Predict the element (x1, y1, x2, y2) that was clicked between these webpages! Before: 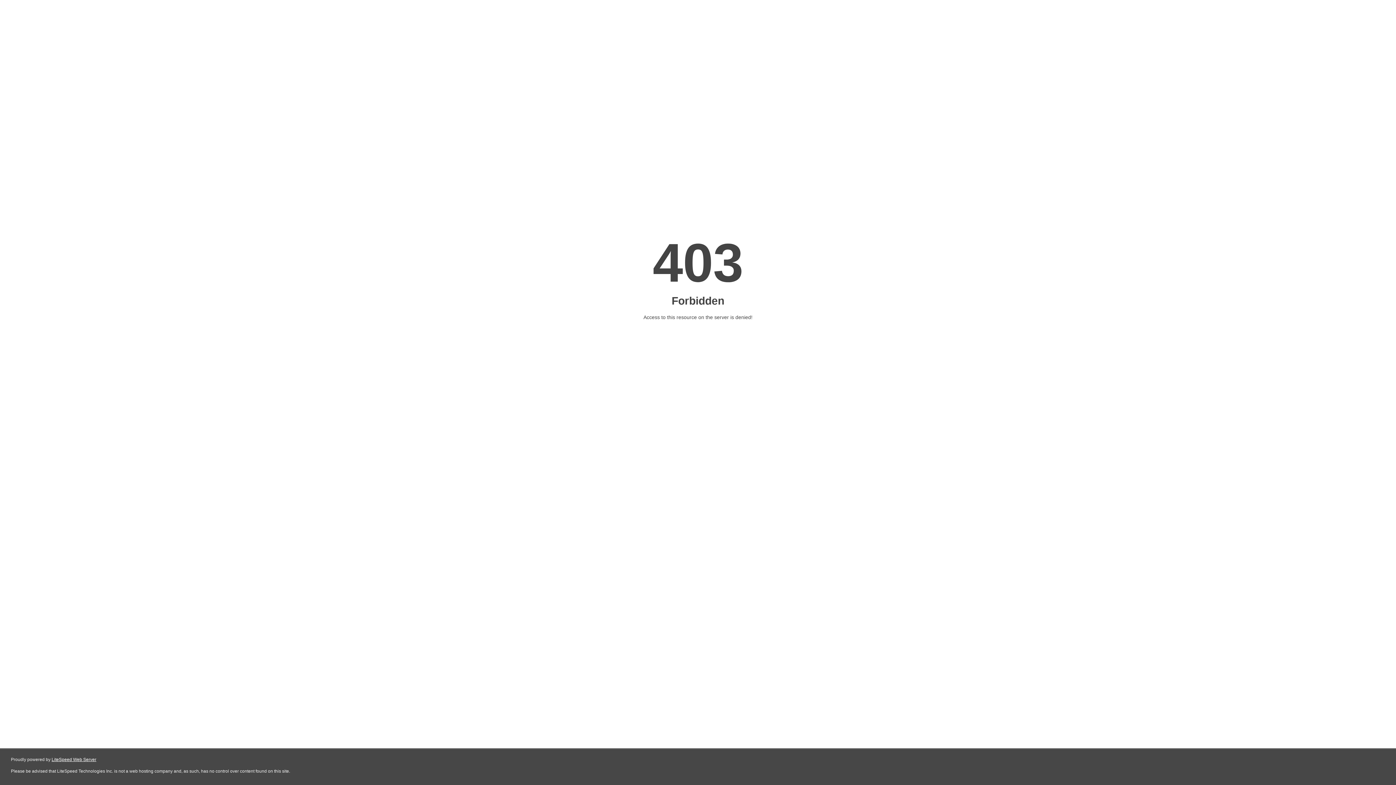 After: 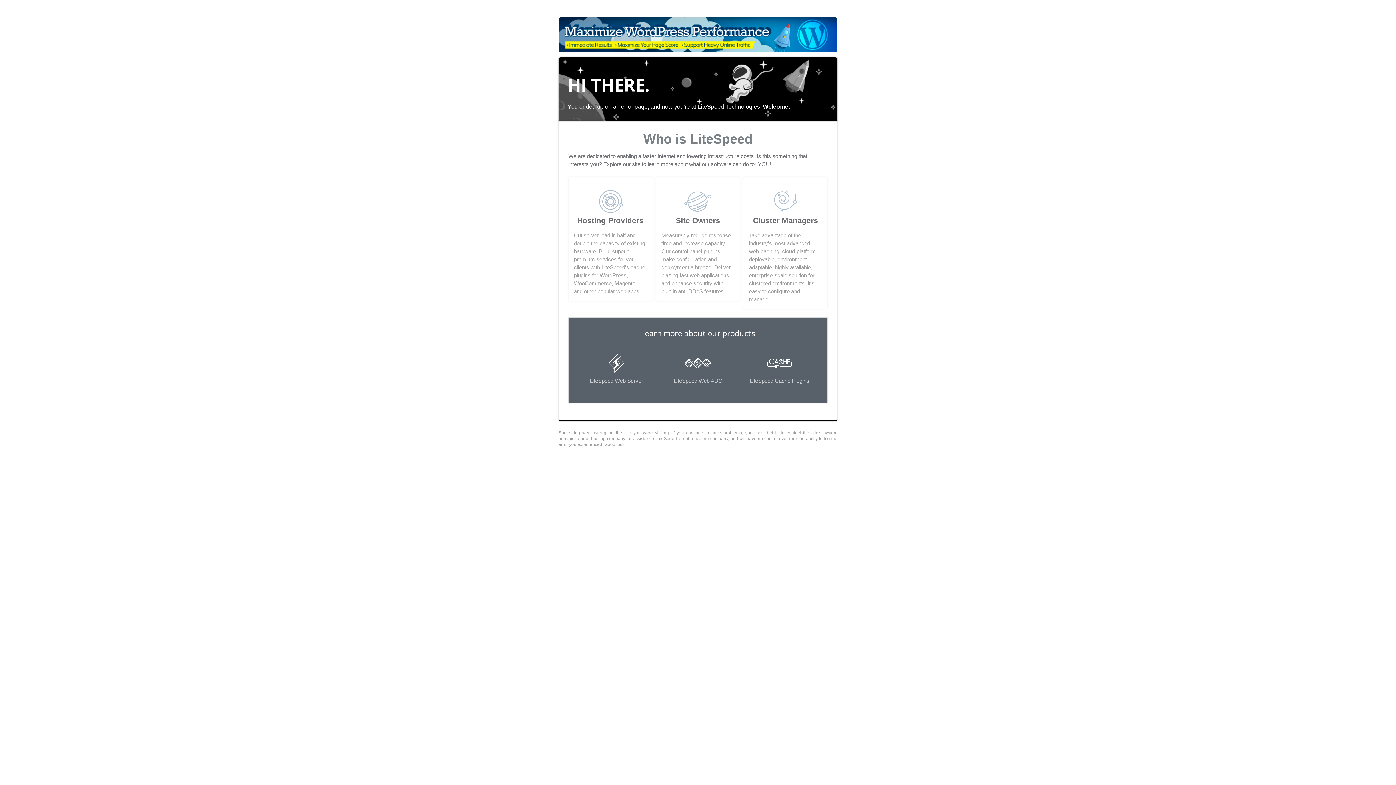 Action: label: LiteSpeed Web Server bbox: (51, 757, 96, 762)